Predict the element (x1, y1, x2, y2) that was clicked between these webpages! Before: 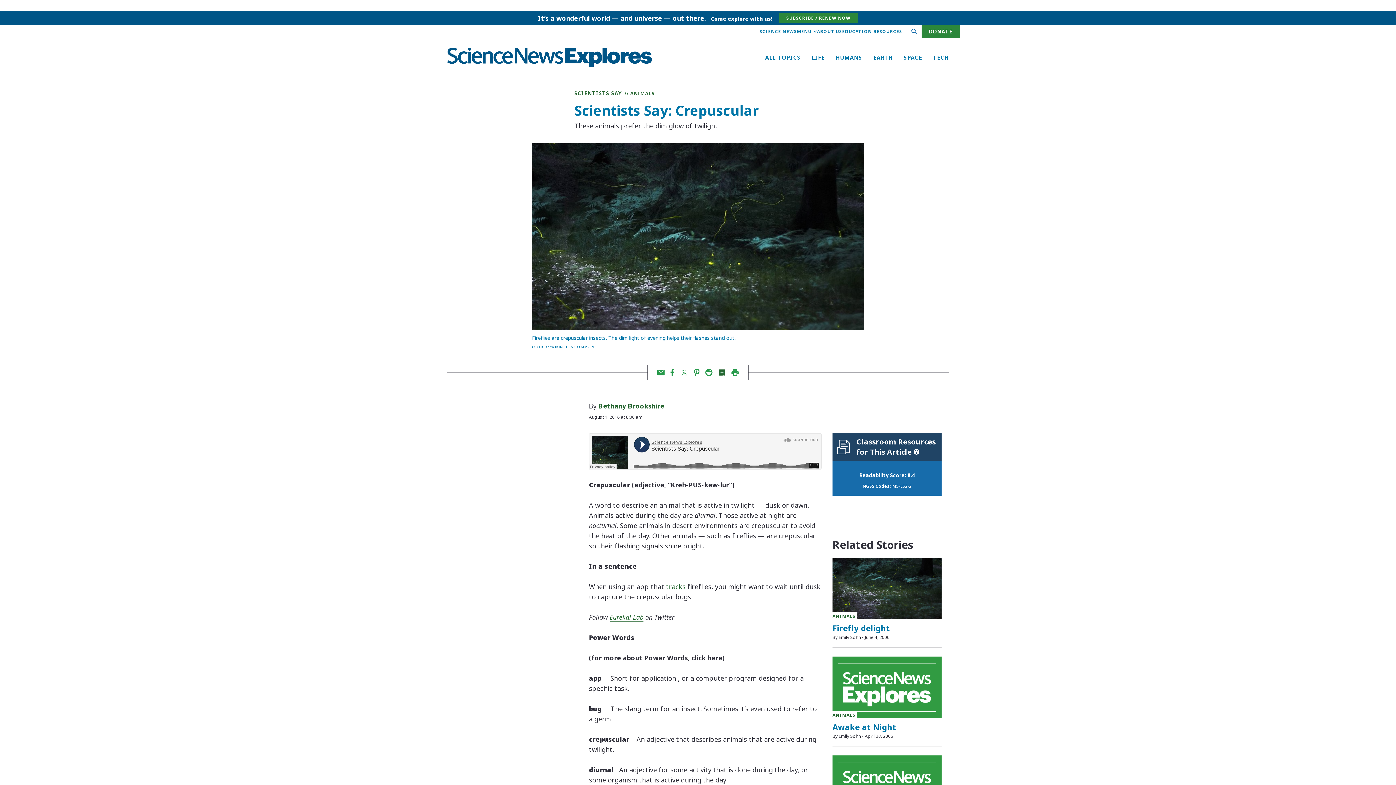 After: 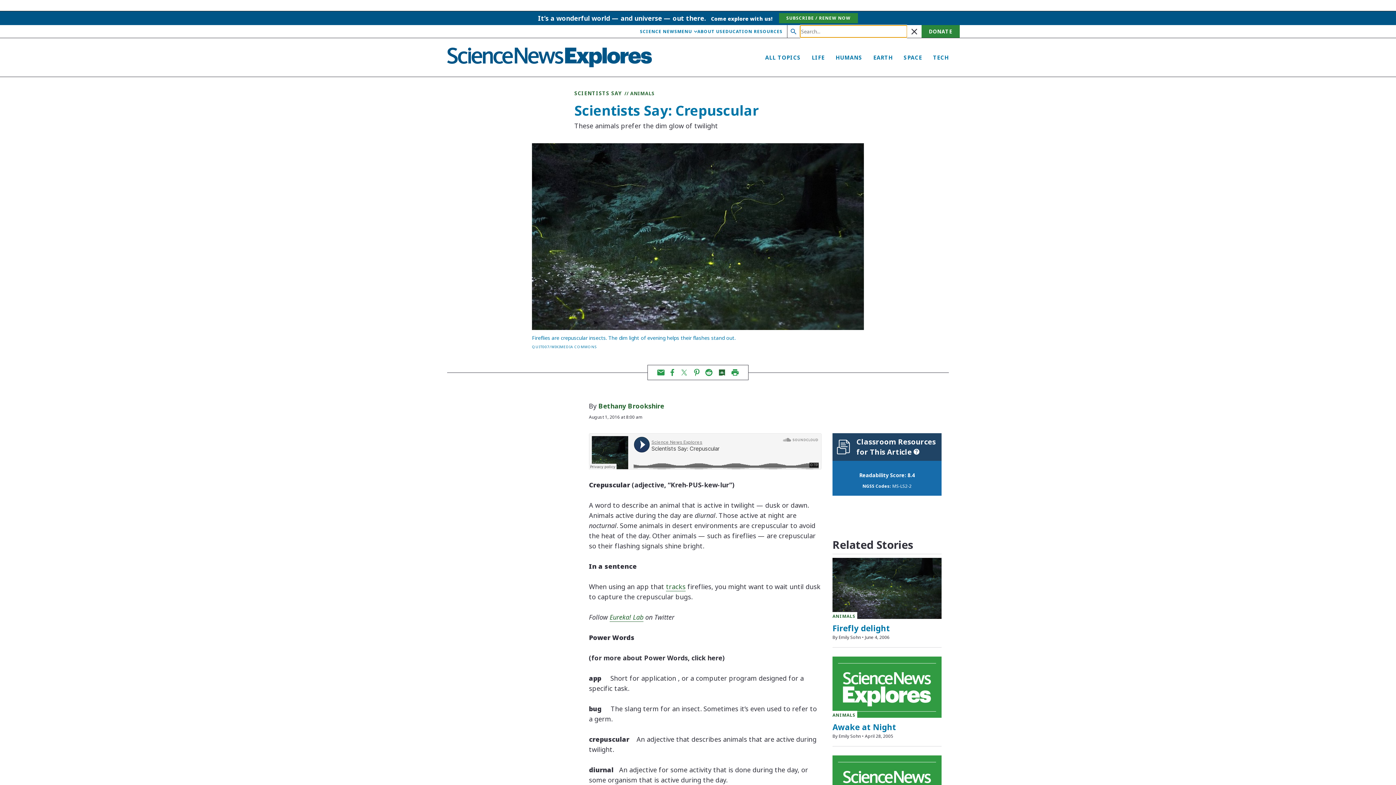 Action: label: Open search
Close search bbox: (907, 25, 921, 37)